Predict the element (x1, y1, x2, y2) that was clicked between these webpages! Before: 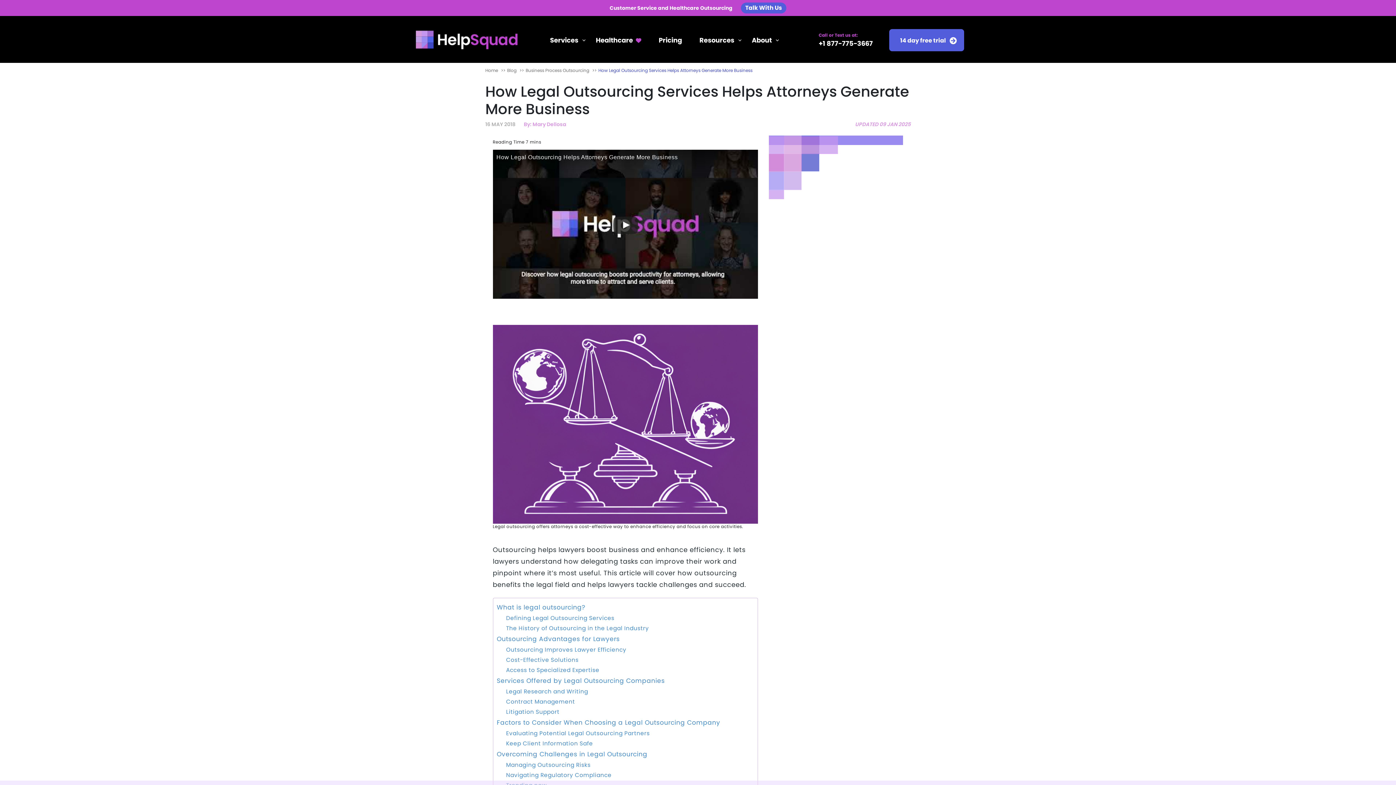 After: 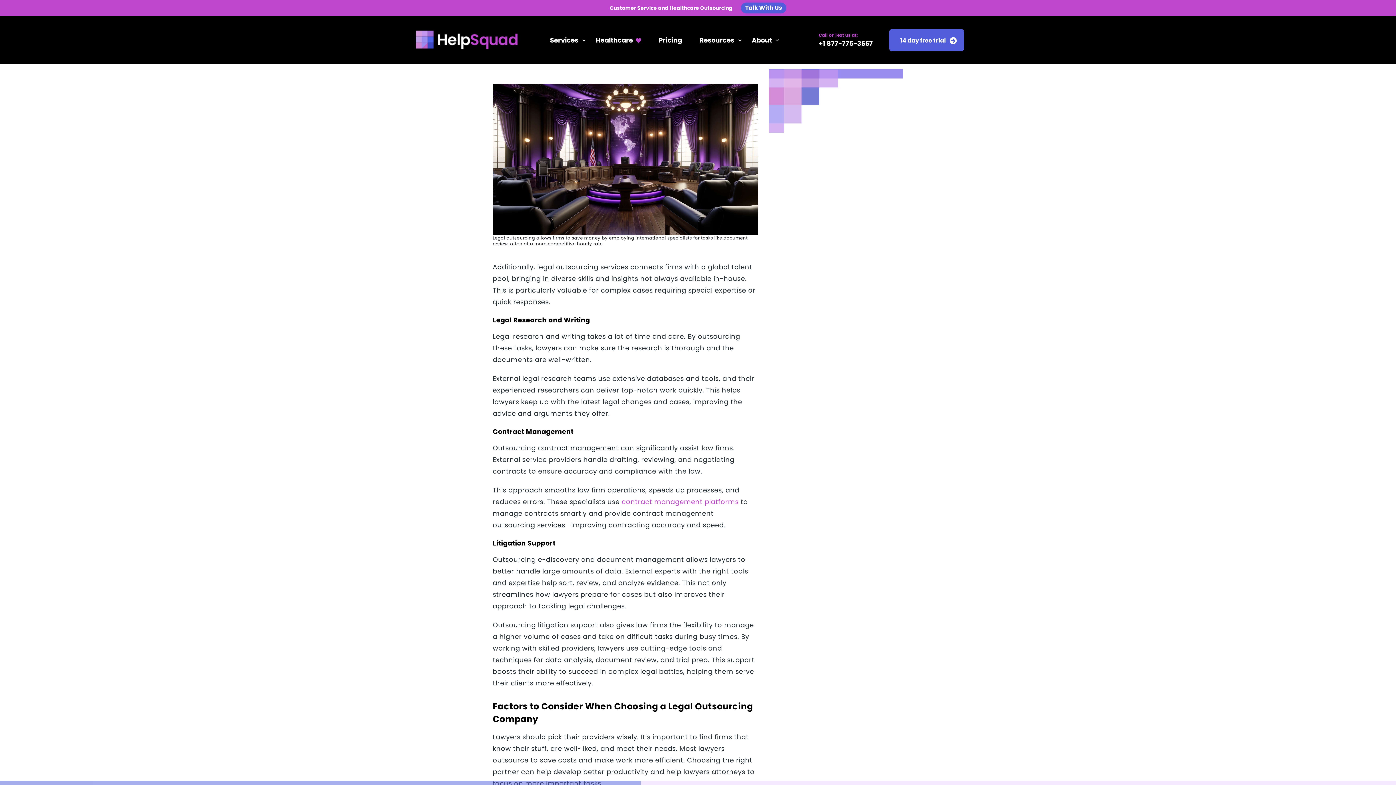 Action: label: Services Offered by Legal Outsourcing Companies bbox: (496, 675, 664, 686)